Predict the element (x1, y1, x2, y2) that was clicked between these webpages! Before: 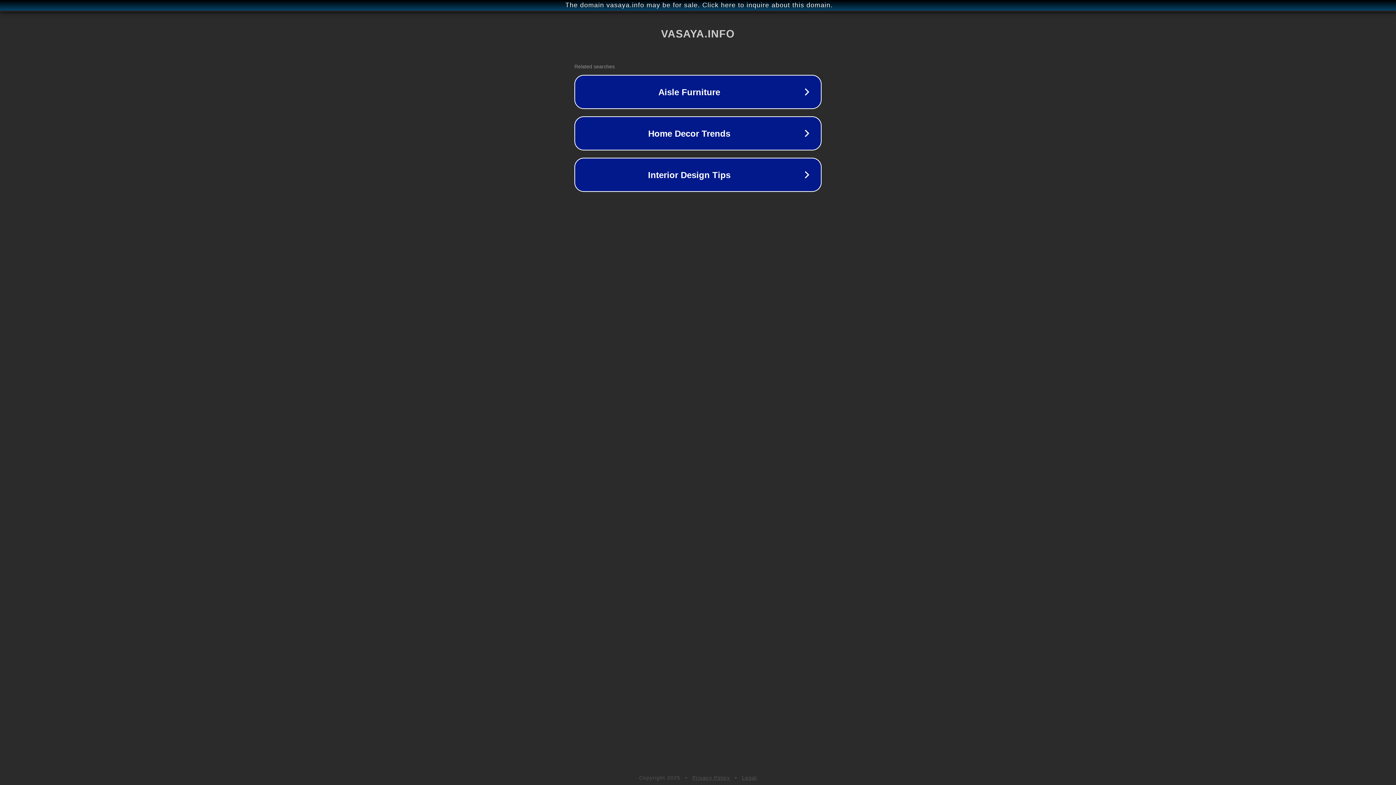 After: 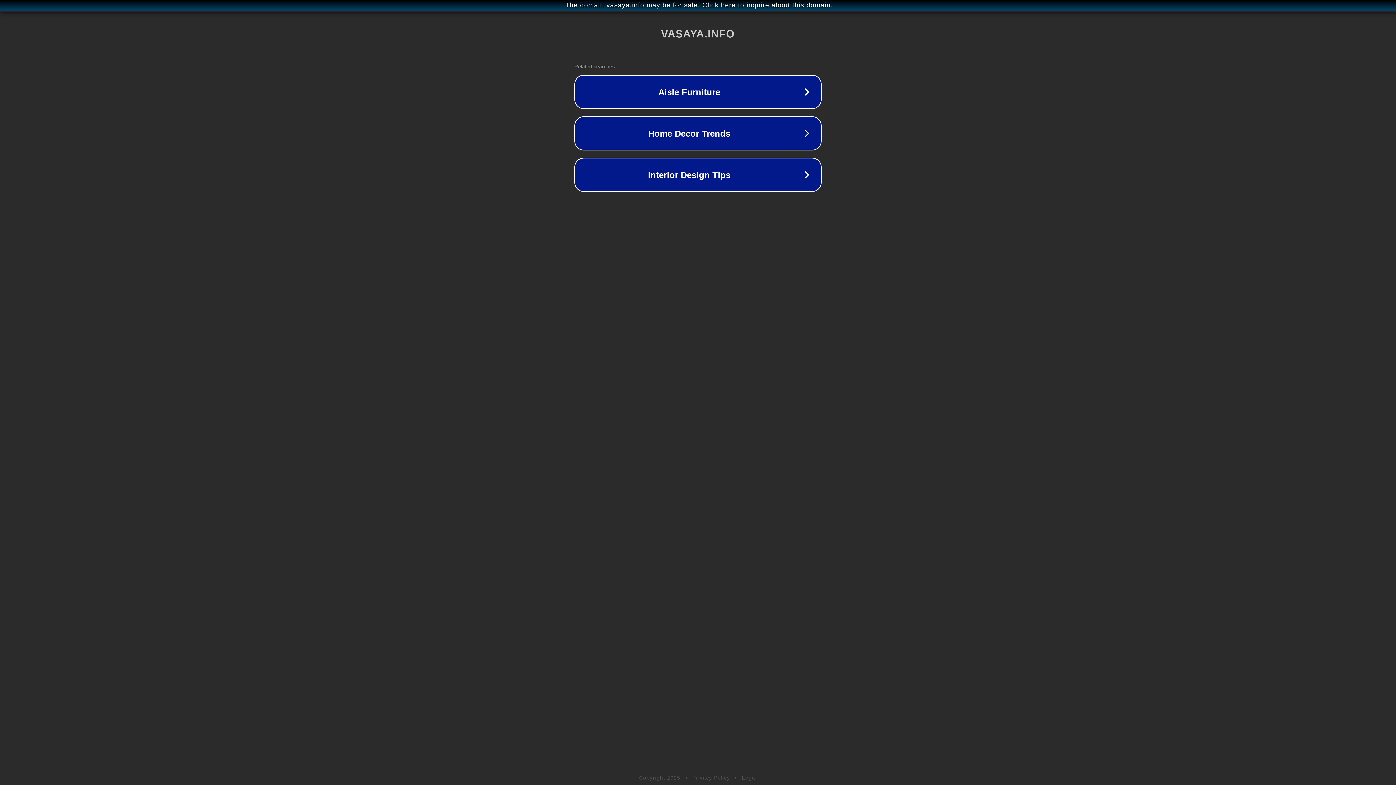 Action: label: Legal bbox: (742, 775, 757, 781)